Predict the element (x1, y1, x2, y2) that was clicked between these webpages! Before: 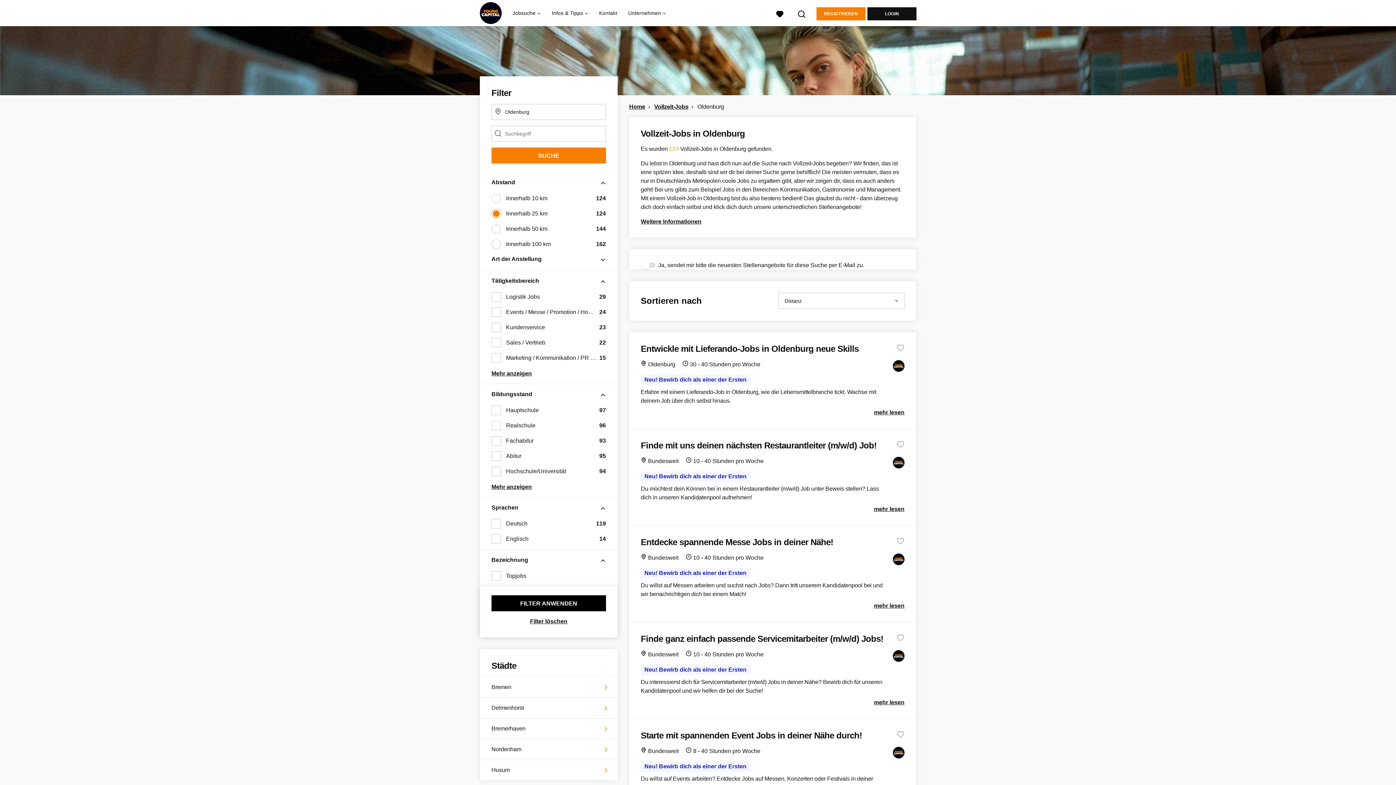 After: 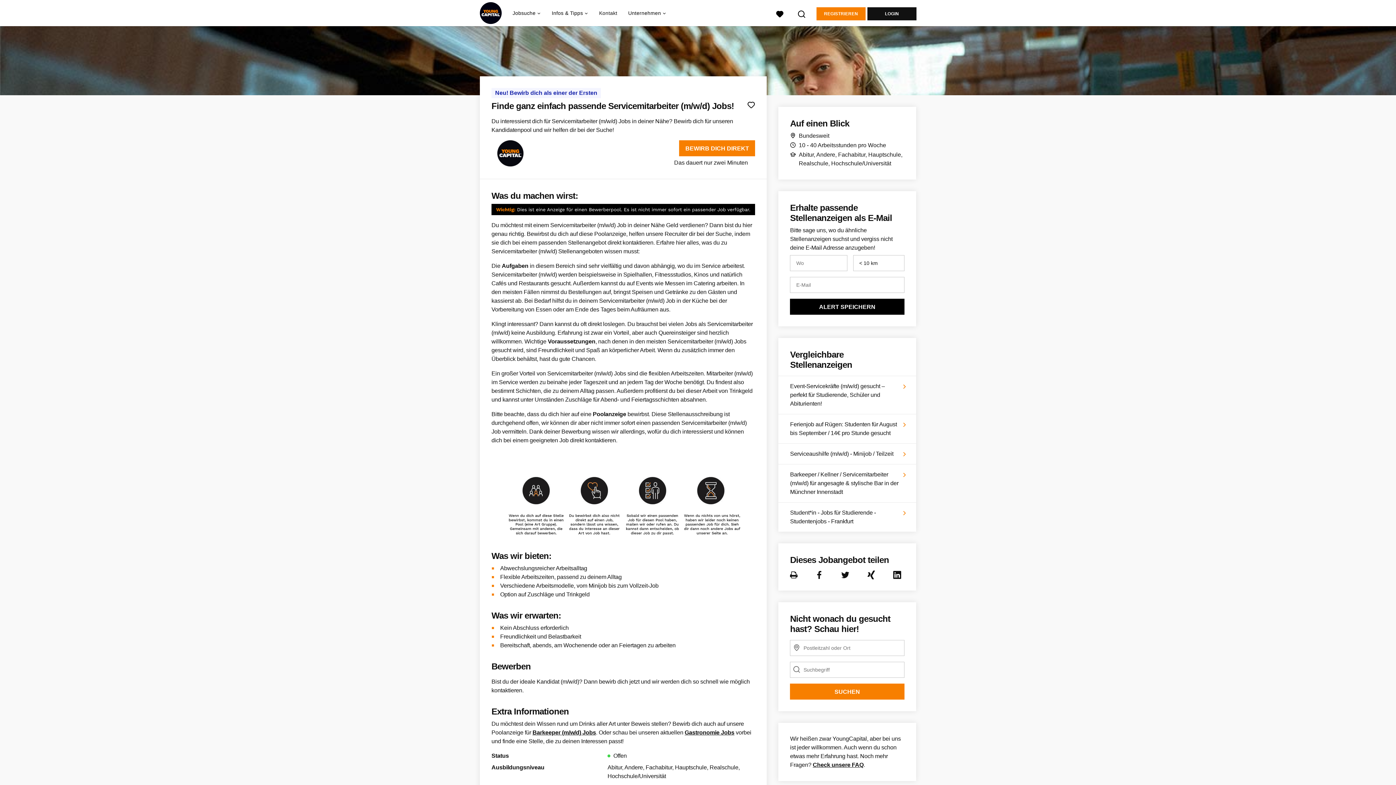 Action: label: Finde ganz einfach passende Servicemitarbeiter (m/w/d) Jobs!
 Bundesweit  10 - 40 Stunden pro Woche
Neu! Bewirb dich als einer der Ersten

Du interessierst dich für Servicemitarbeiter (m/w/d) Jobs in deiner Nähe? Bewirb dich für unseren Kandidatenpool und wir helfen dir bei der Suche!

mehr lesen bbox: (629, 622, 916, 718)